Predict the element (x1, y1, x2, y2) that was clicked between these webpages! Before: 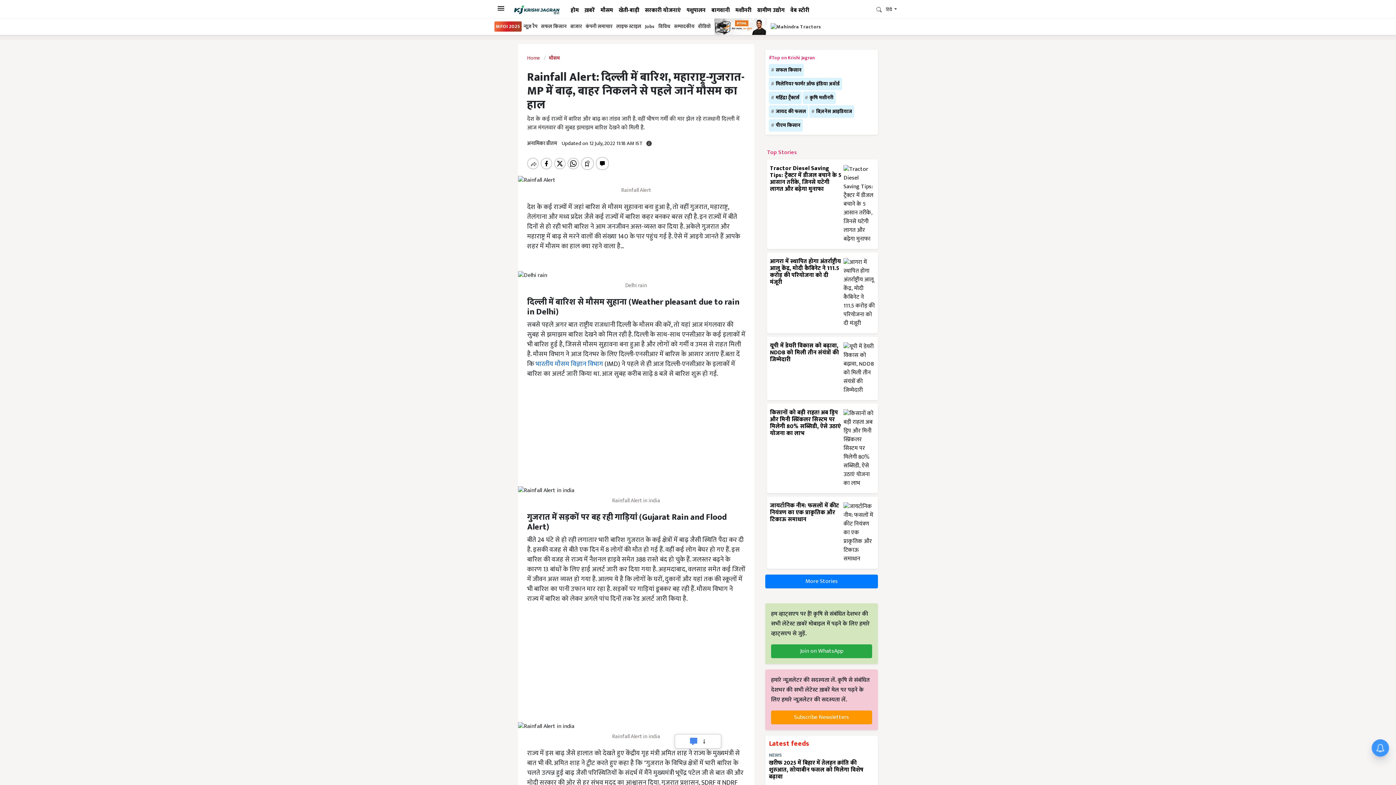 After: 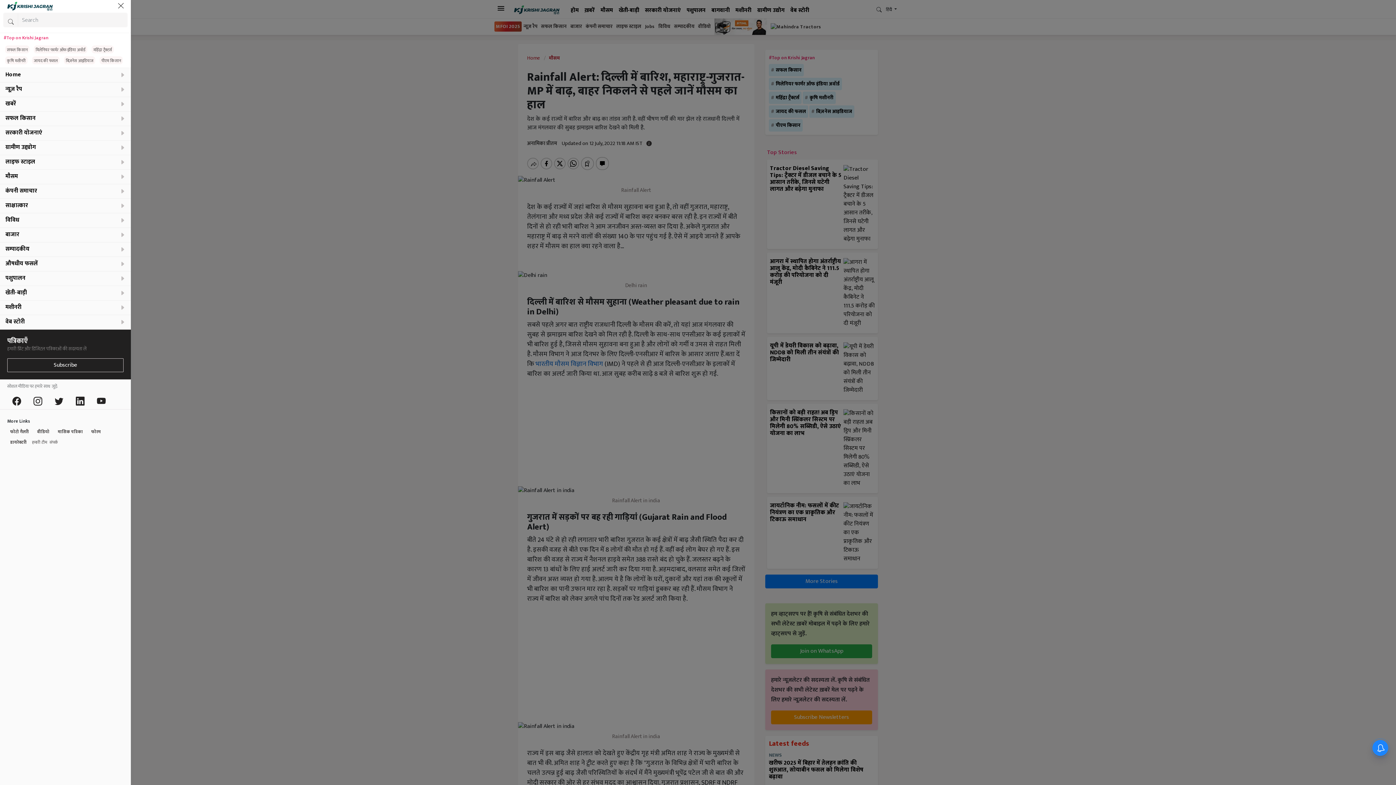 Action: label: Menu bbox: (494, 0, 507, 15)